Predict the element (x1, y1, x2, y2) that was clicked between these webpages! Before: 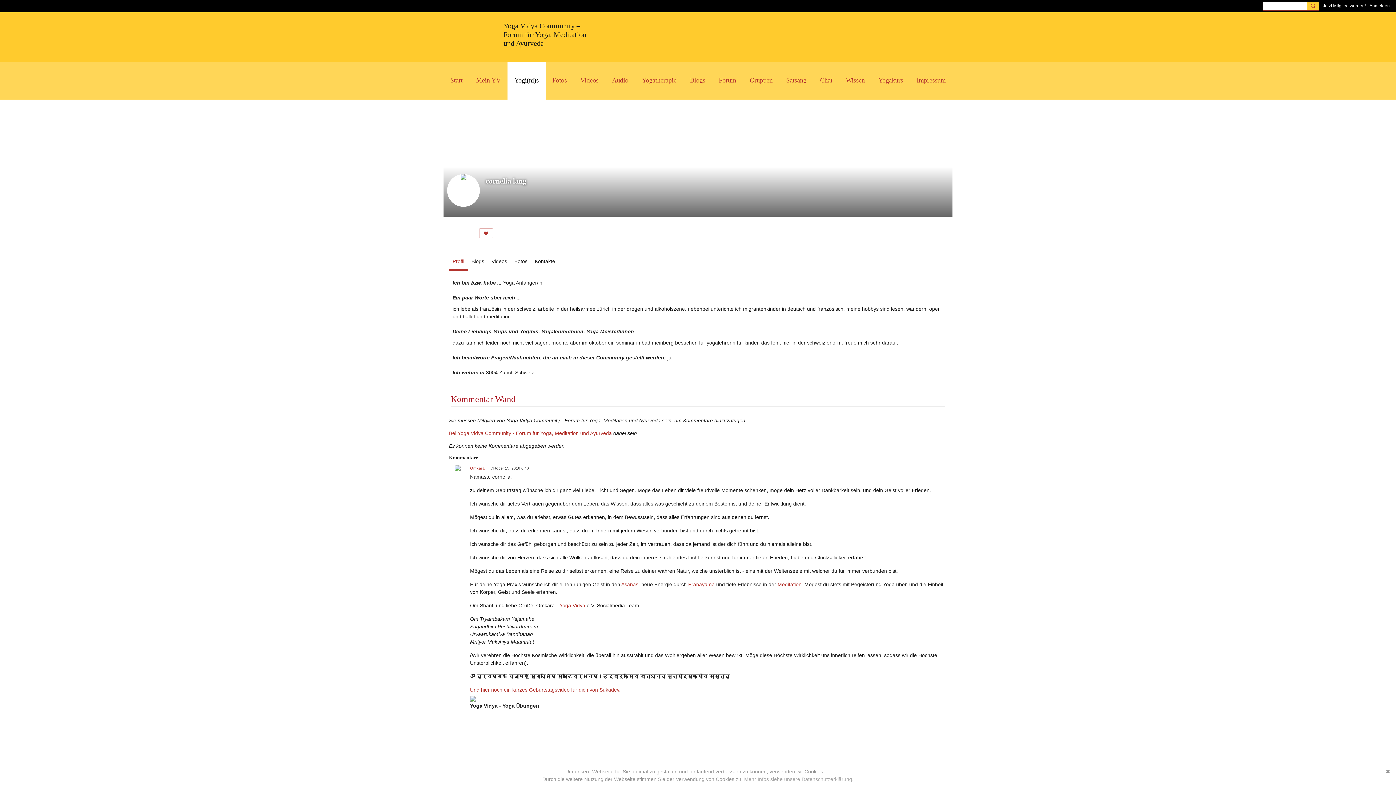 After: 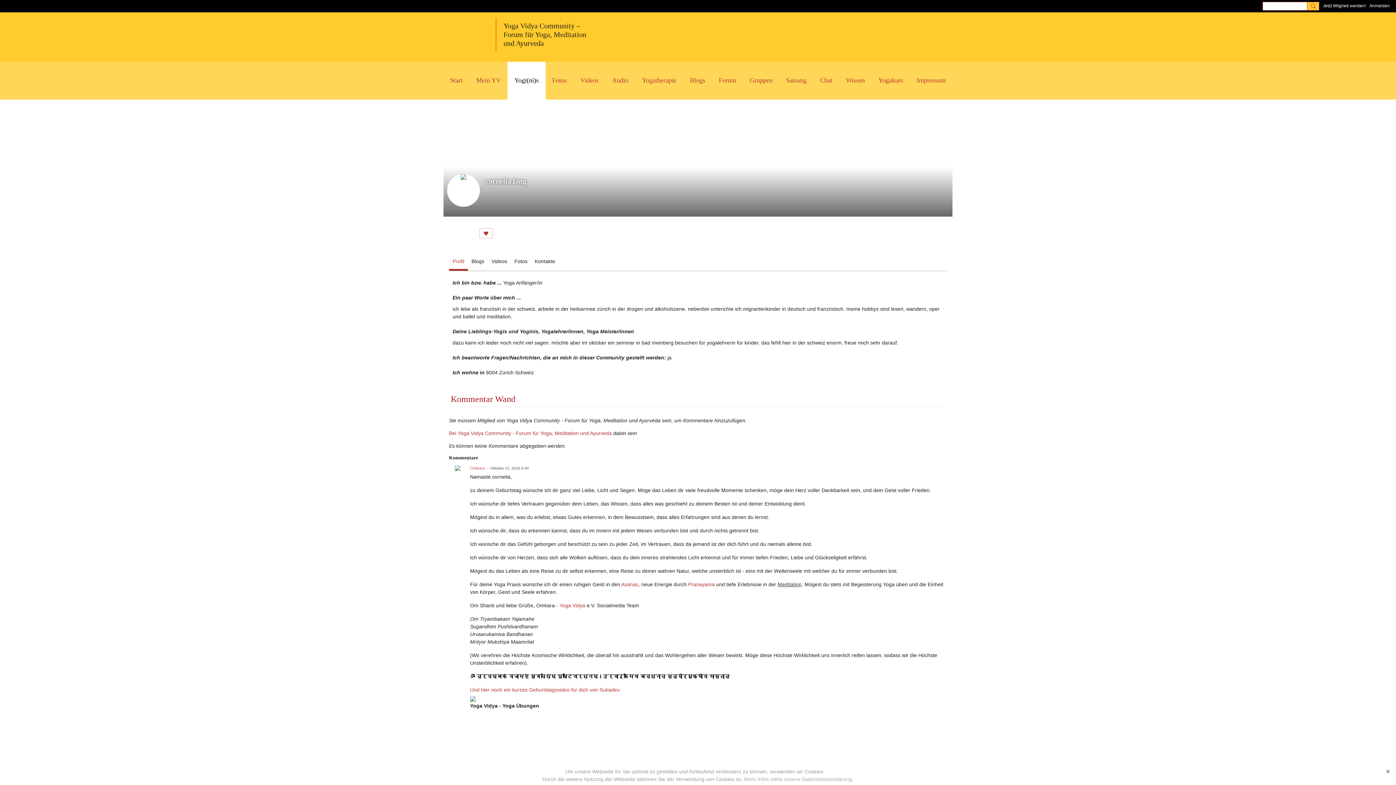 Action: bbox: (777, 581, 801, 587) label: Meditation